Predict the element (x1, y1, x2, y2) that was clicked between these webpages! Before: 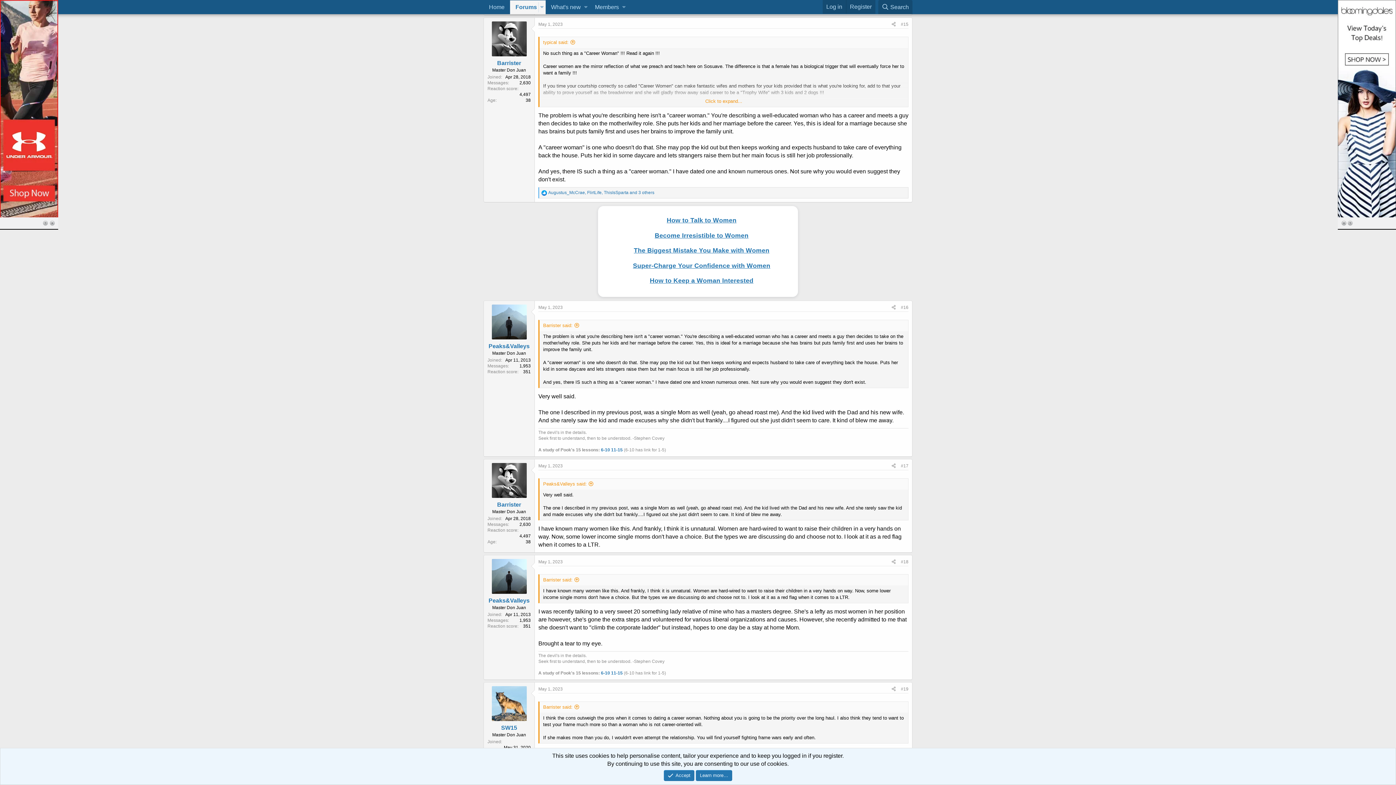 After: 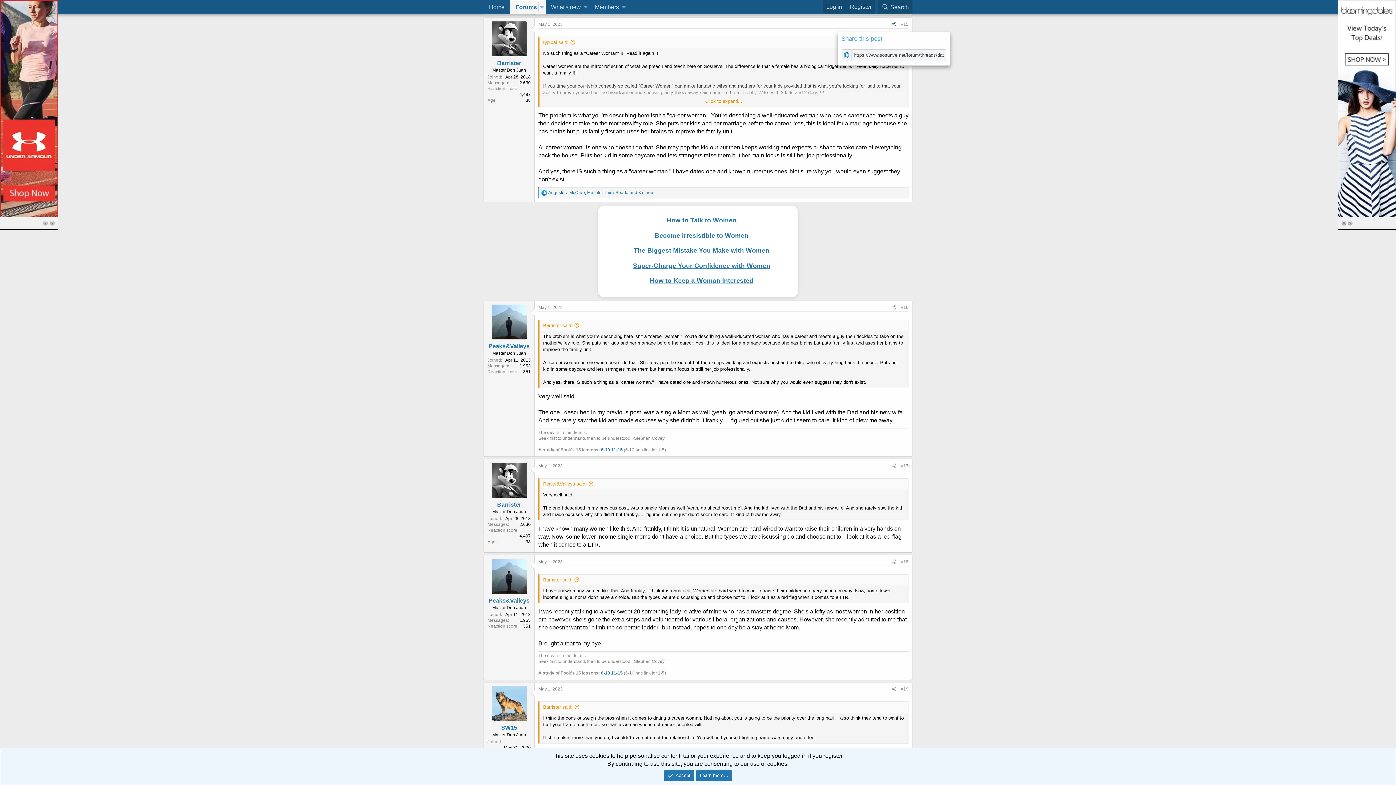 Action: bbox: (889, 20, 898, 28)